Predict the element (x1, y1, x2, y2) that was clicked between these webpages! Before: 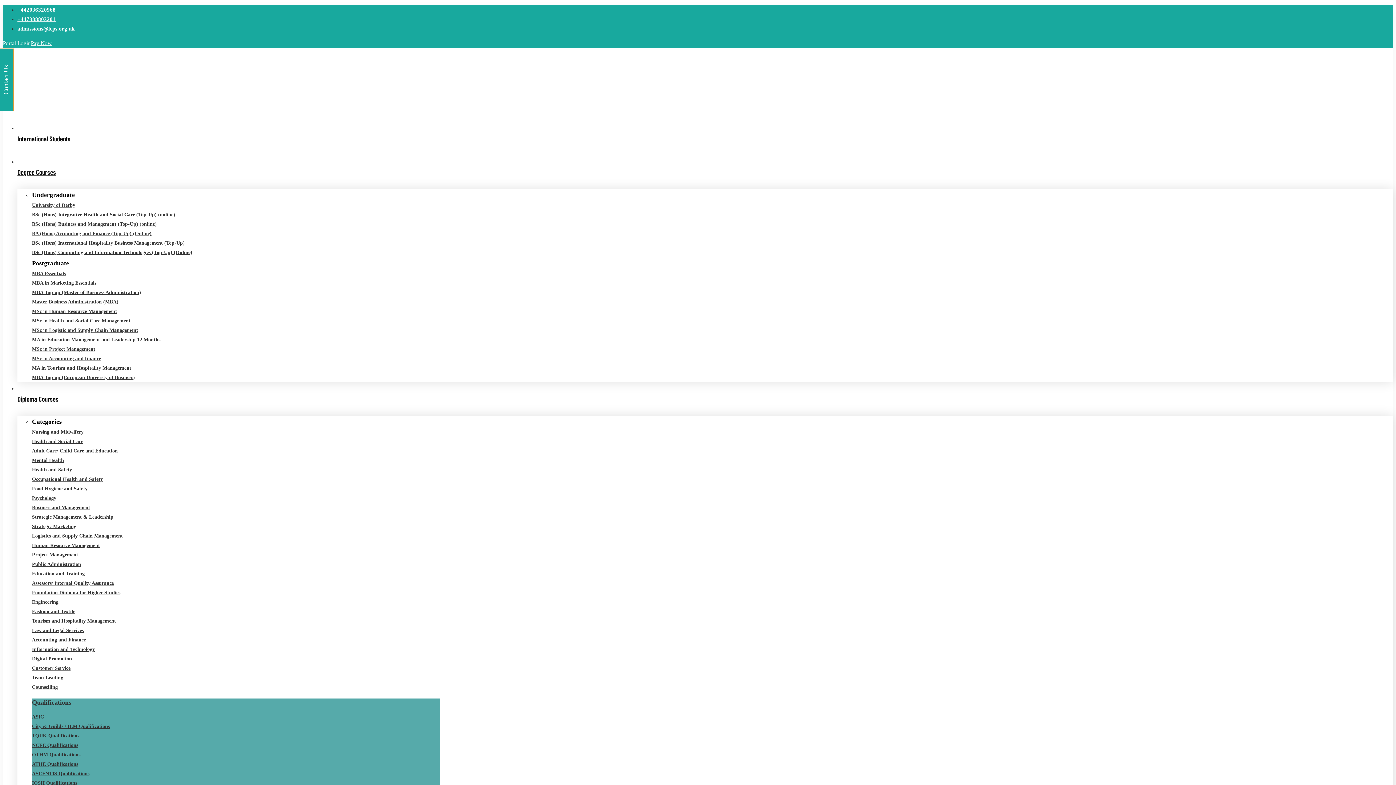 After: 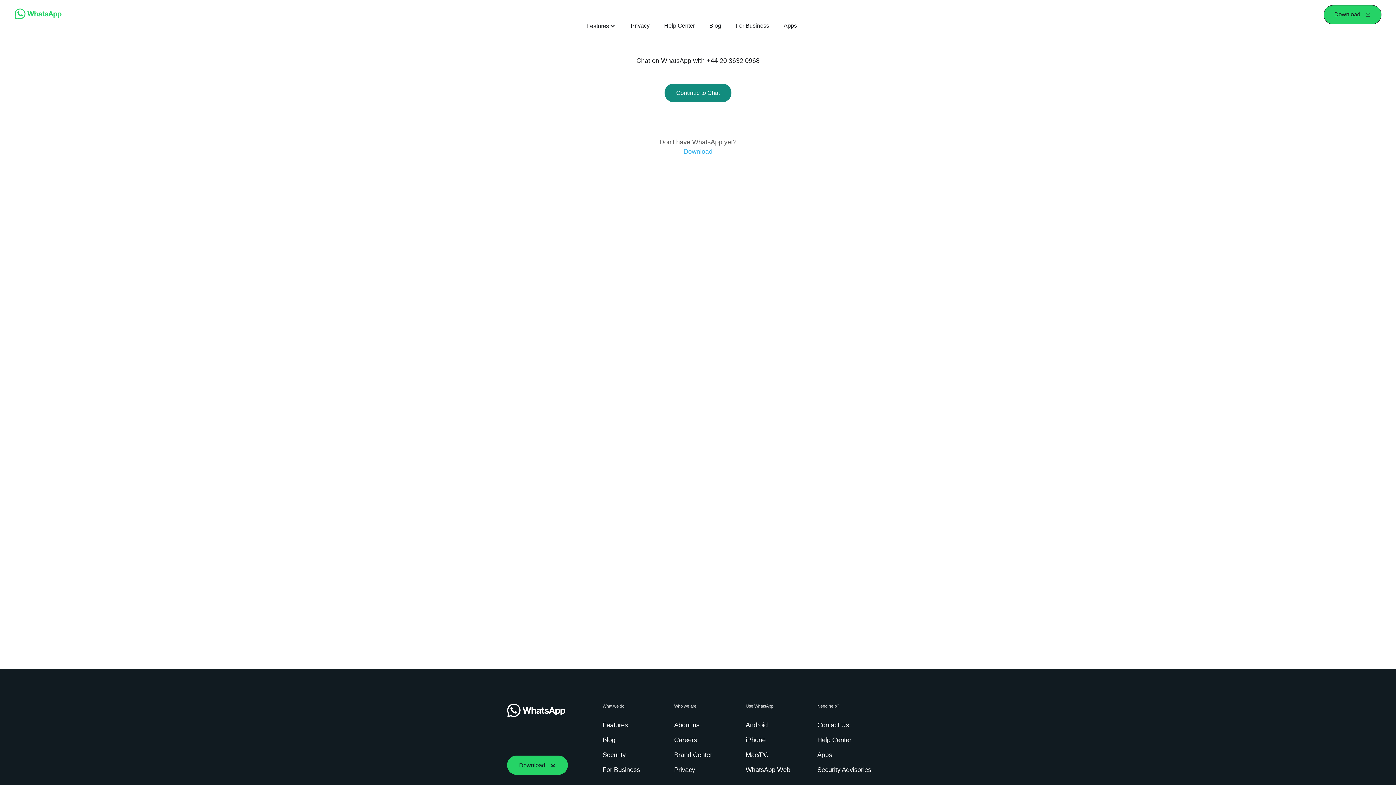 Action: label: +442036320968 bbox: (17, 6, 55, 12)